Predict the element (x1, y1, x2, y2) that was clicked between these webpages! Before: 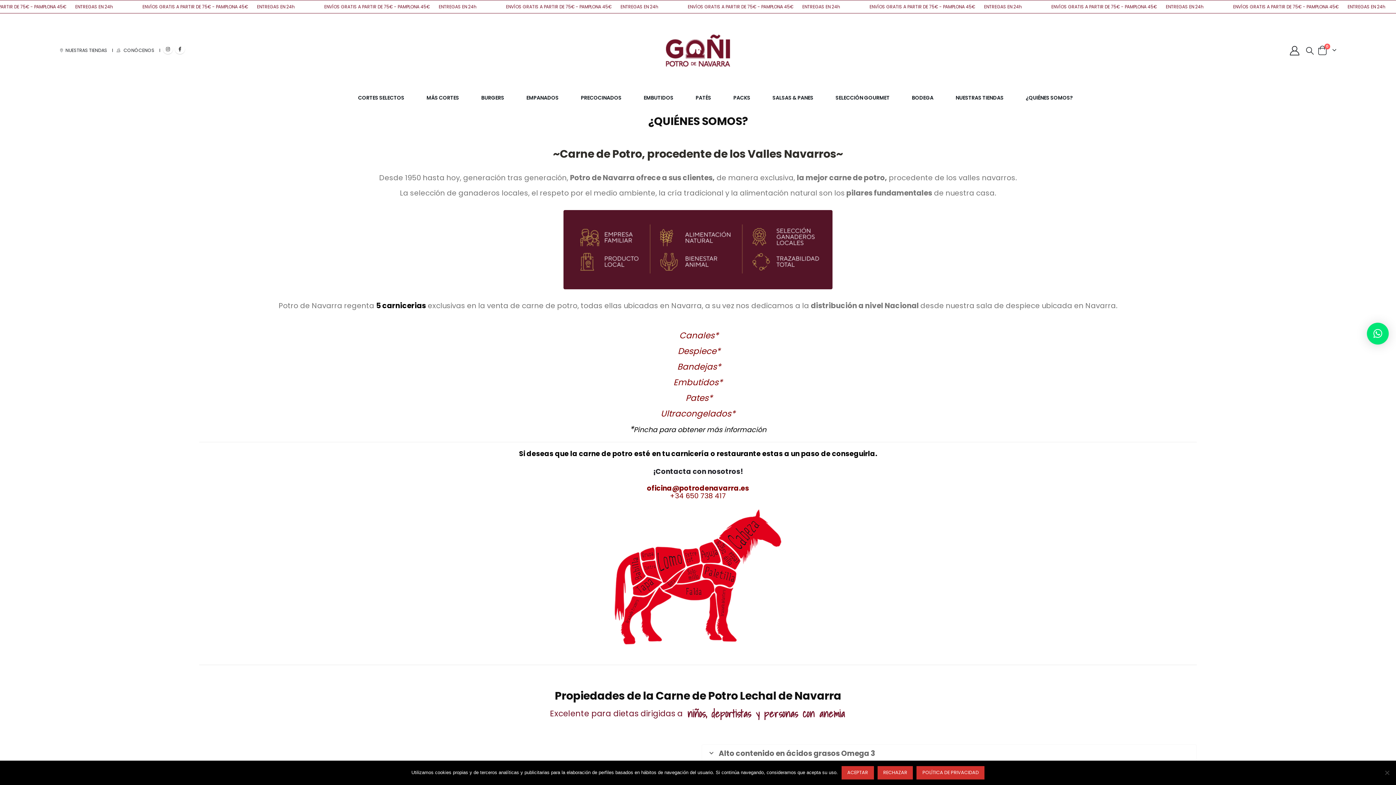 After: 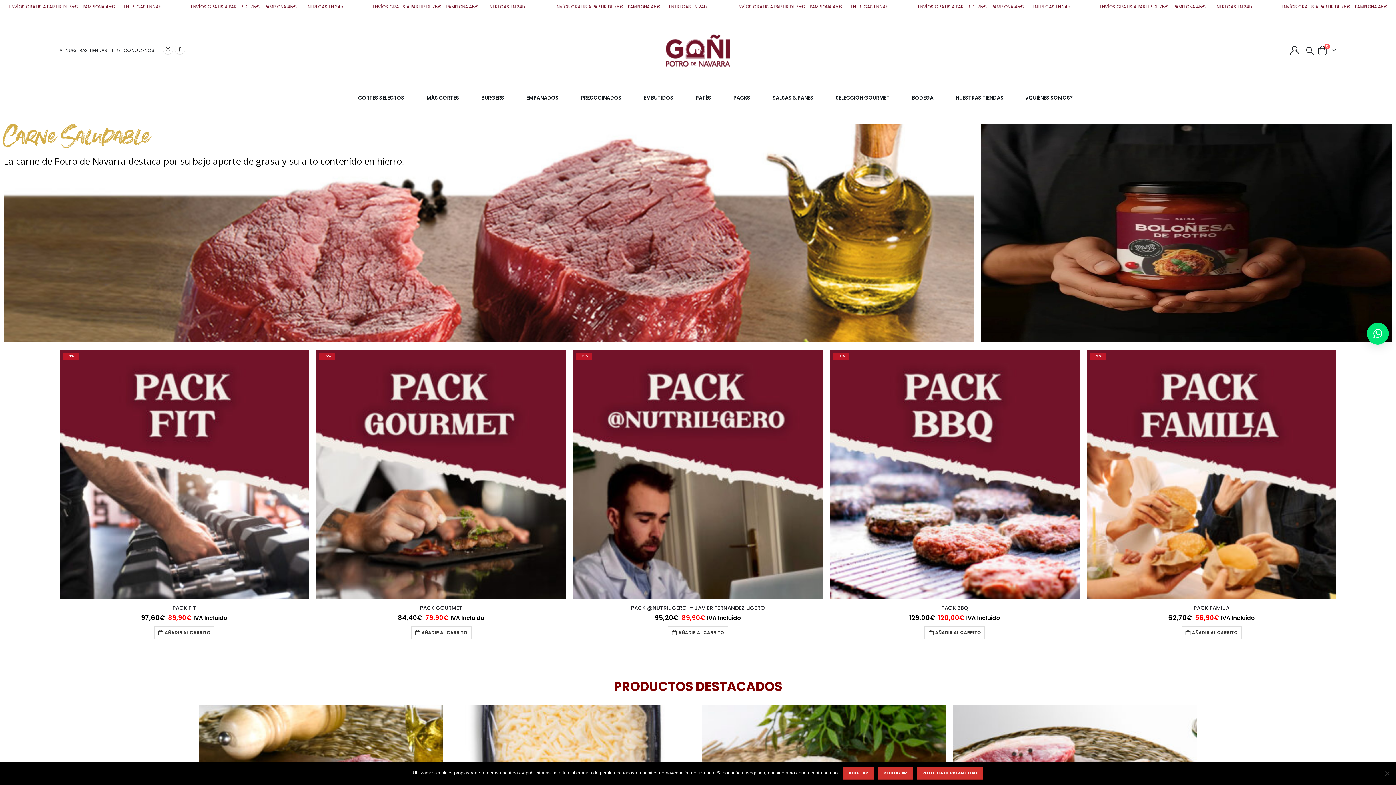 Action: bbox: (665, 34, 730, 66)